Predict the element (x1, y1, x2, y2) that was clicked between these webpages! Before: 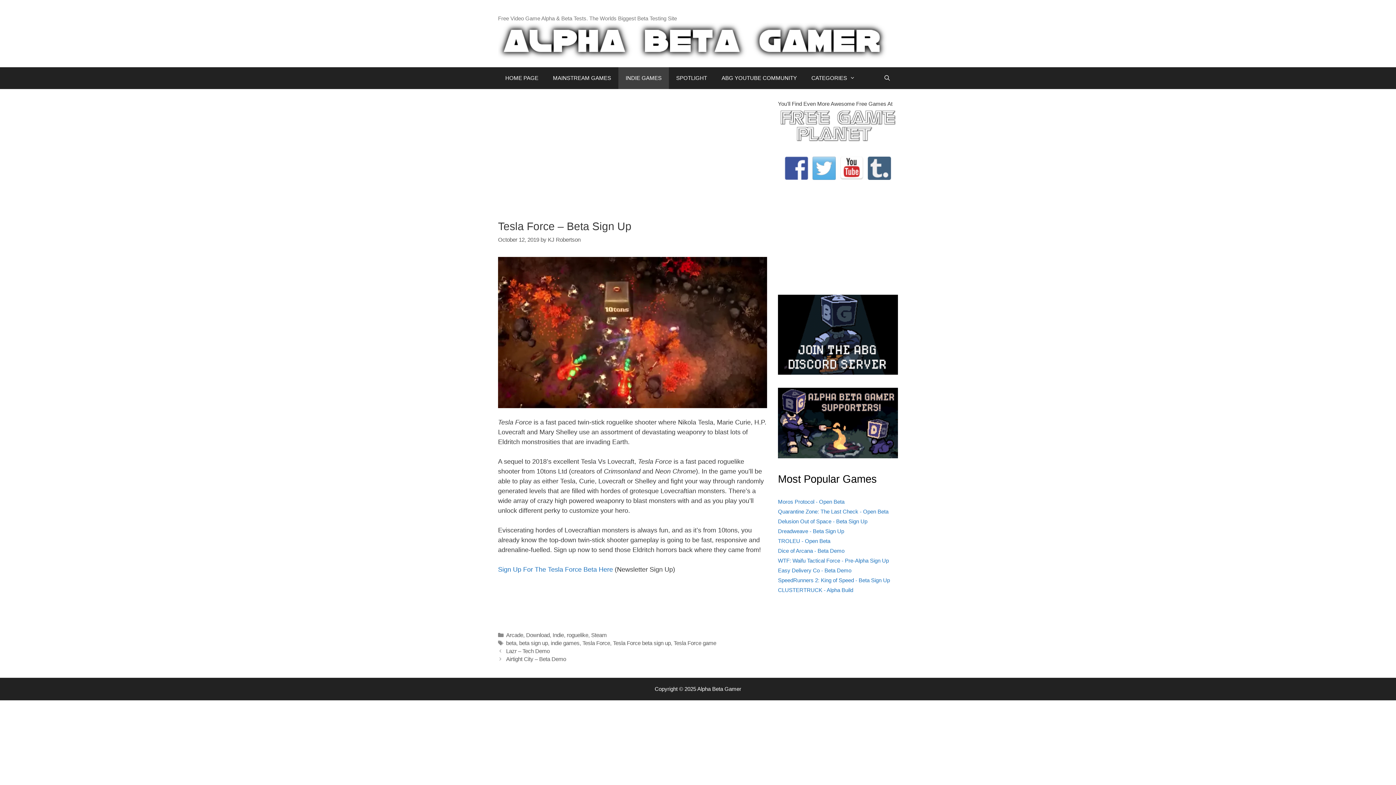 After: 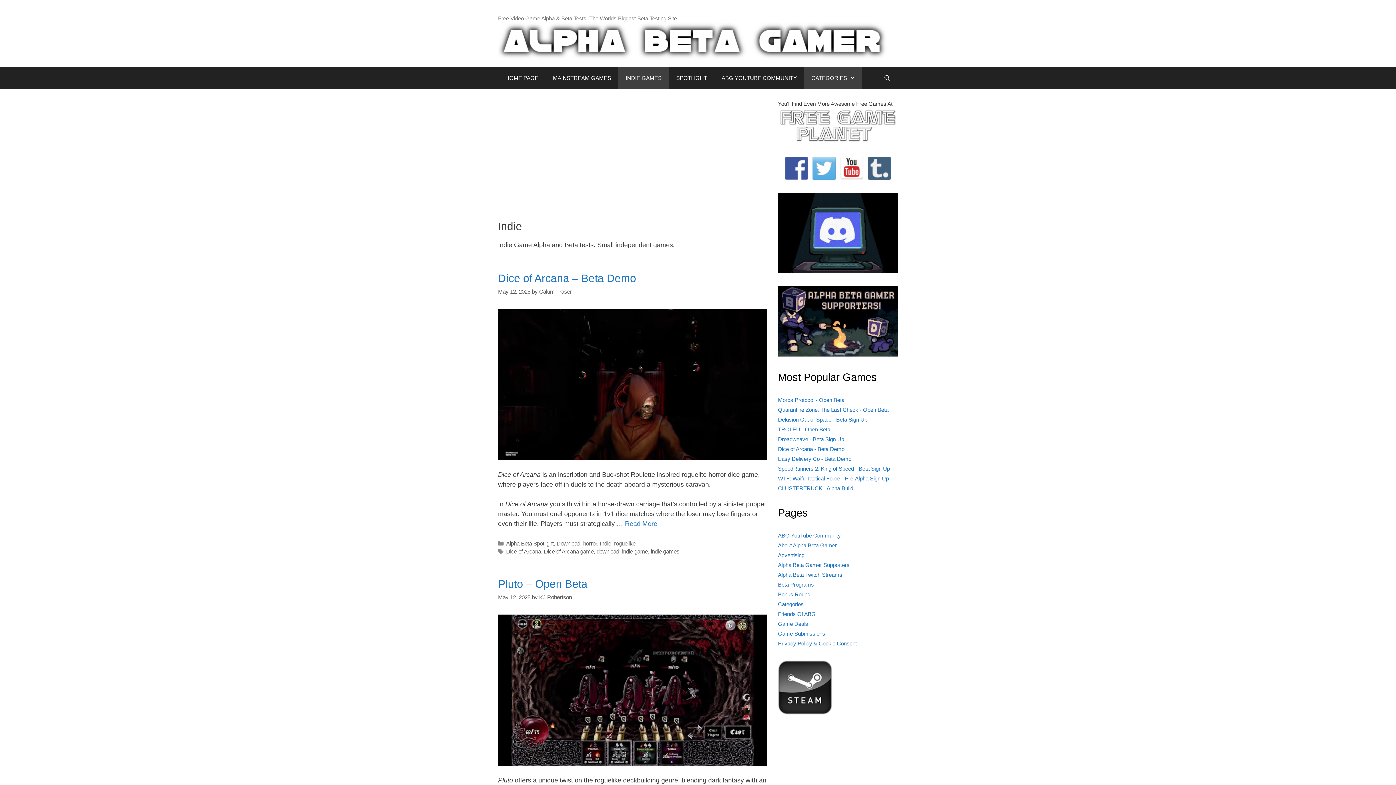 Action: label: INDIE GAMES bbox: (618, 67, 669, 89)